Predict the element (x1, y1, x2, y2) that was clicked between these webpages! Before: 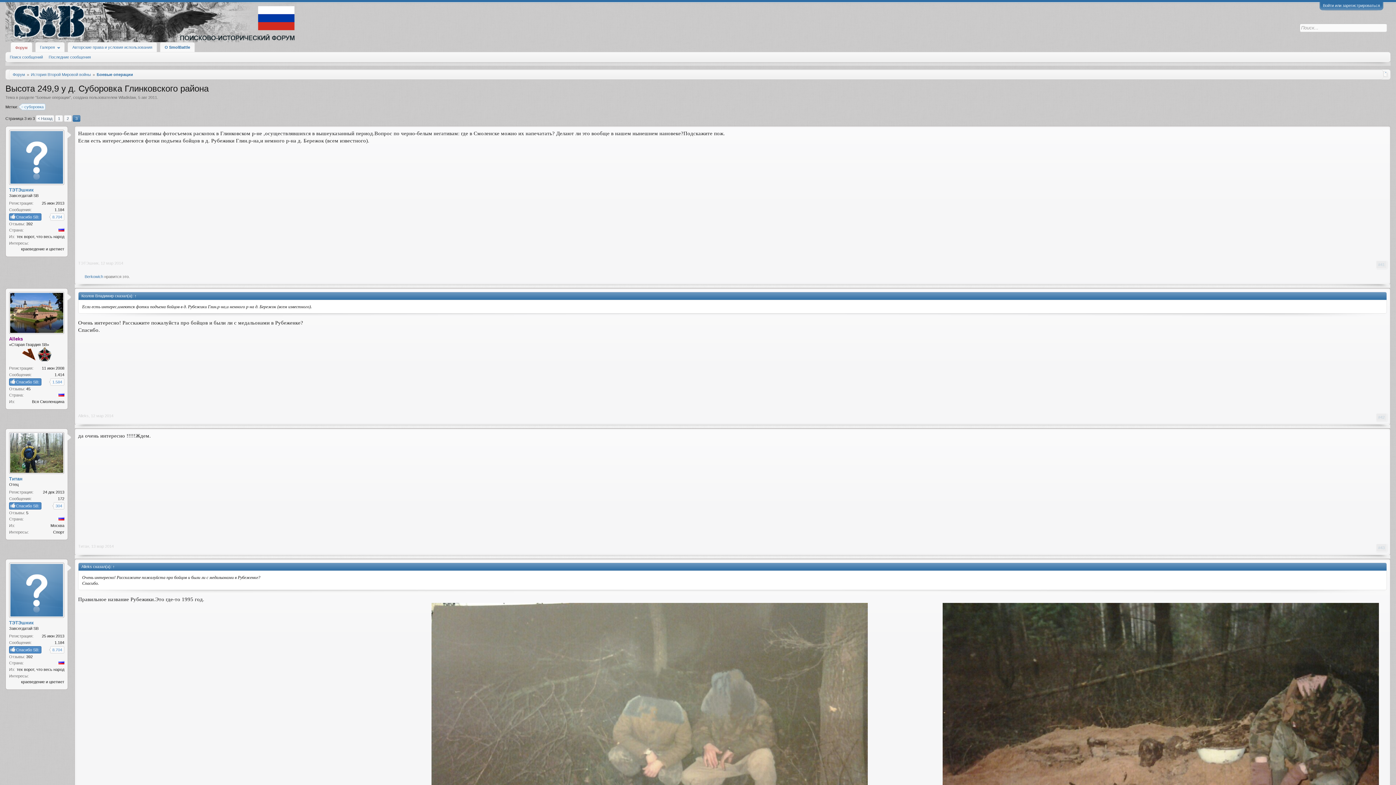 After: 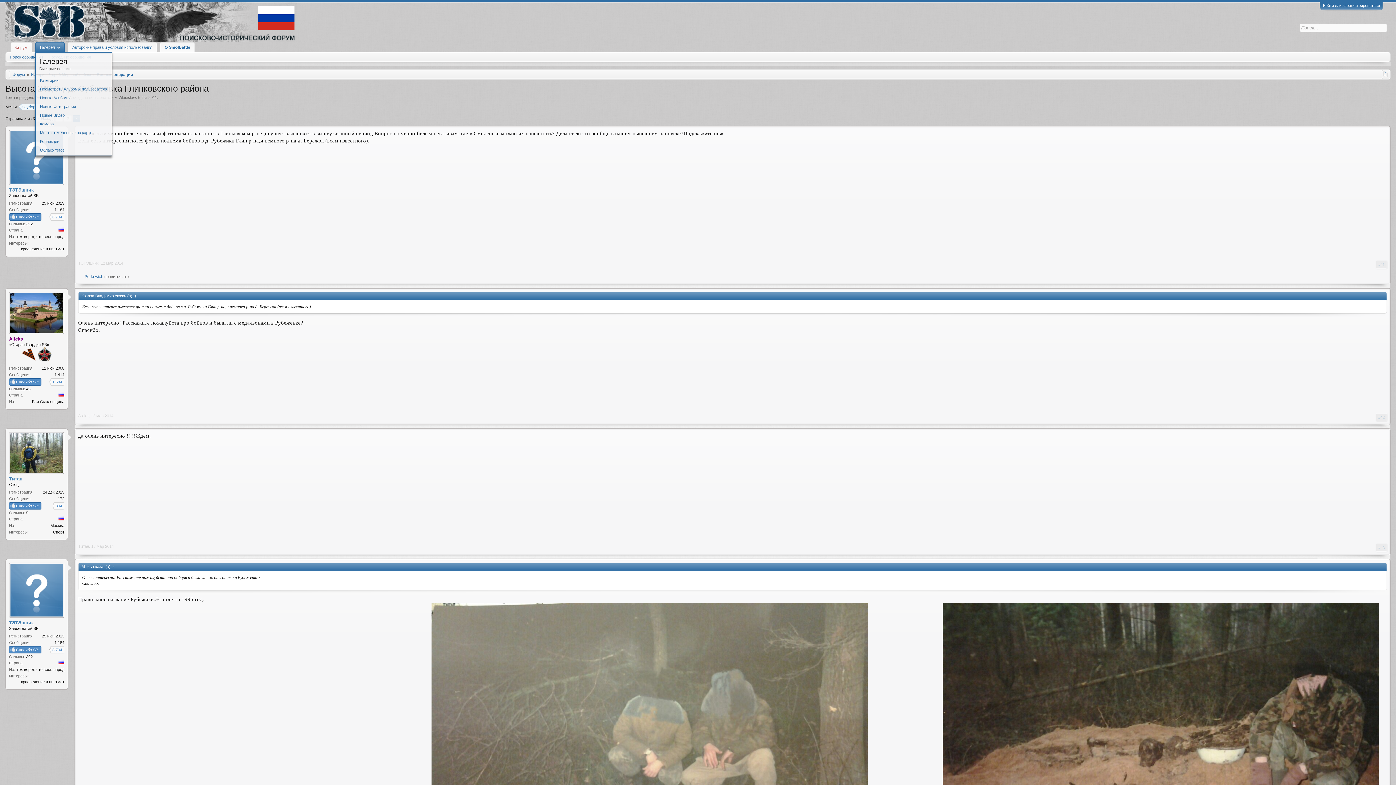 Action: label: Галерея bbox: (35, 42, 64, 52)